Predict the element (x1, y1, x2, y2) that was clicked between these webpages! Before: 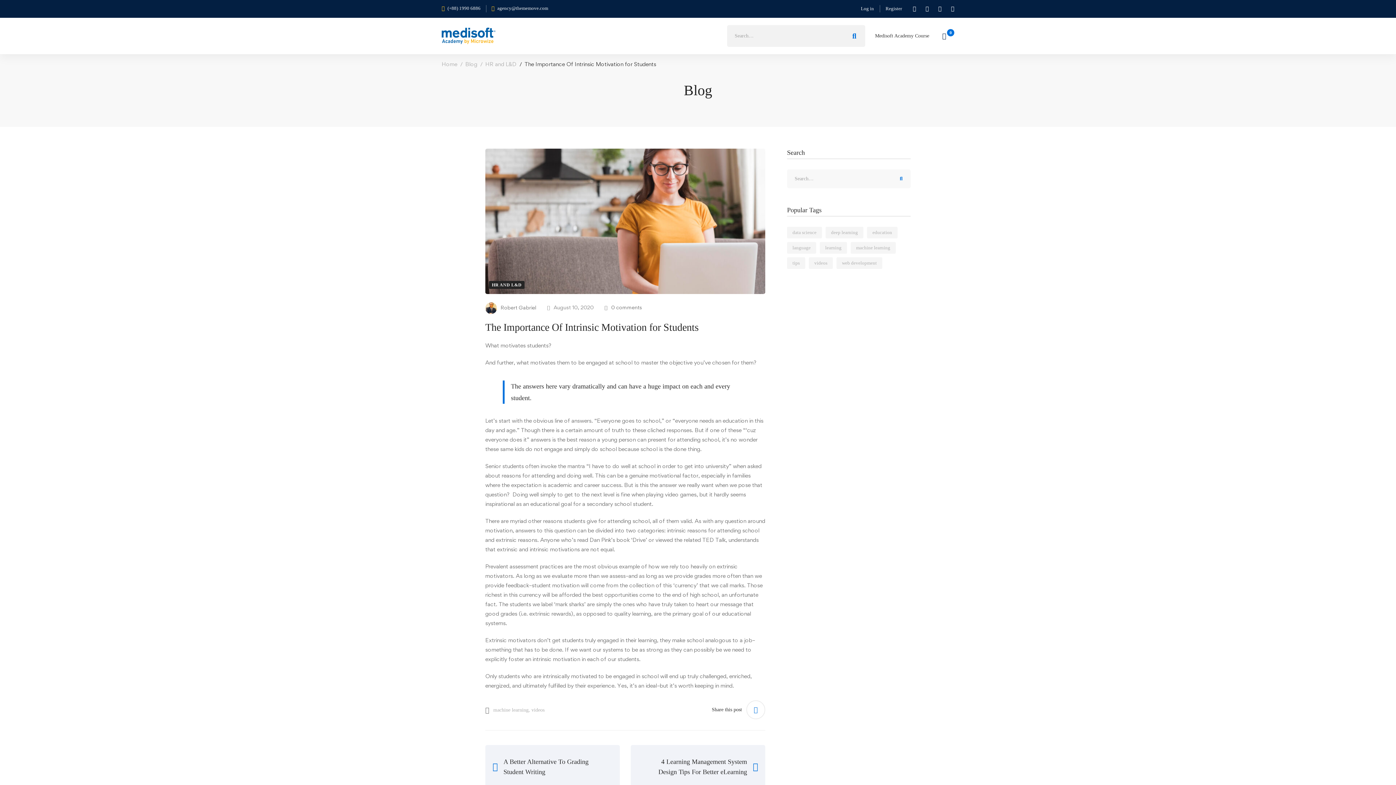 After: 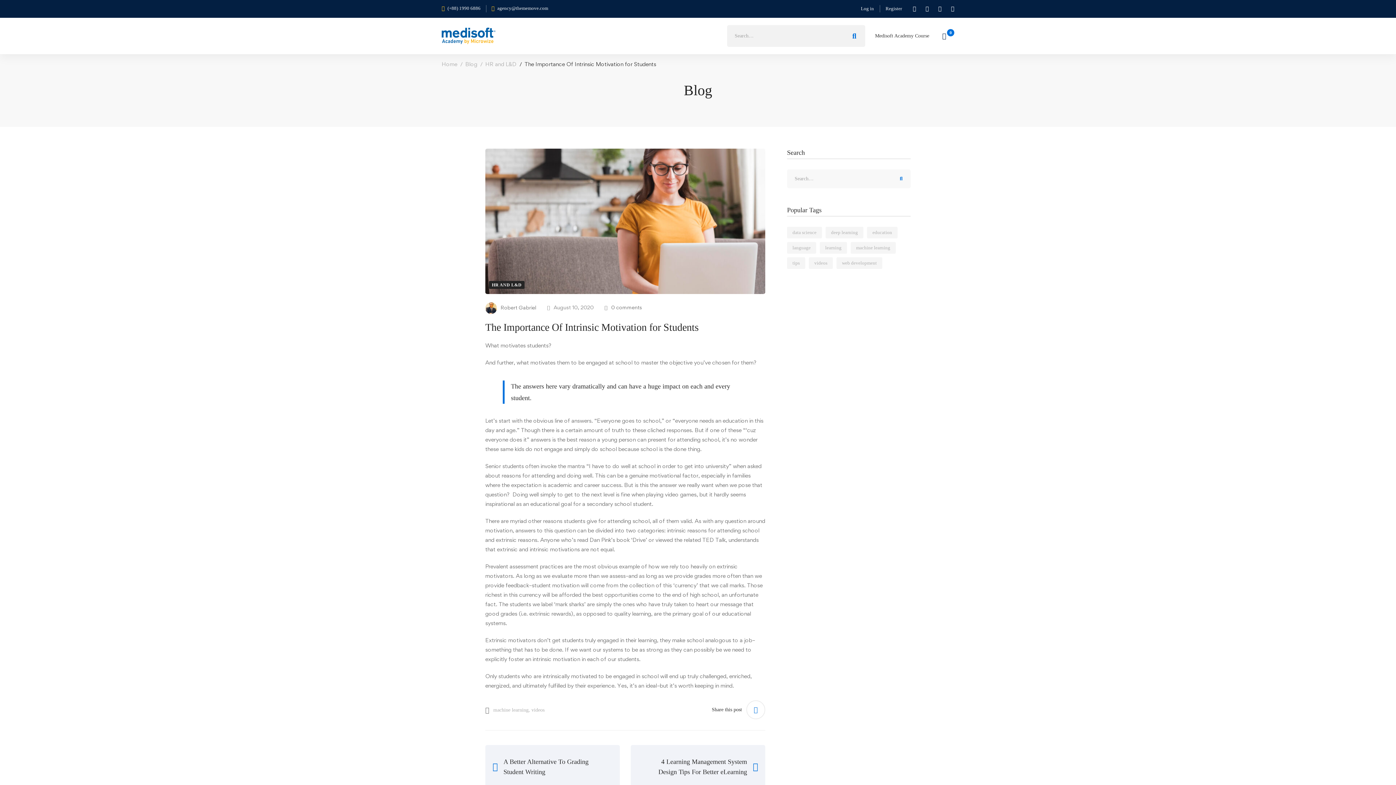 Action: bbox: (441, 22, 495, 49)